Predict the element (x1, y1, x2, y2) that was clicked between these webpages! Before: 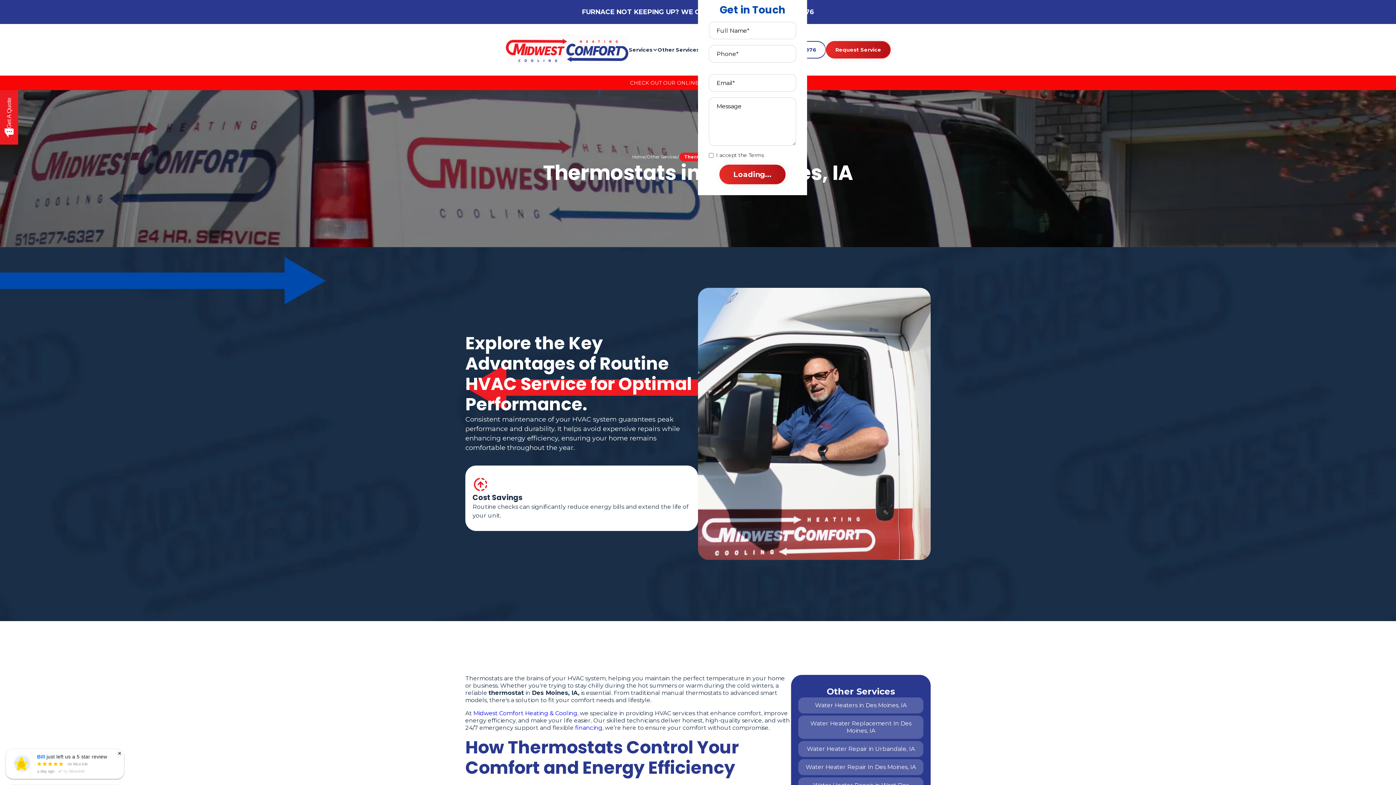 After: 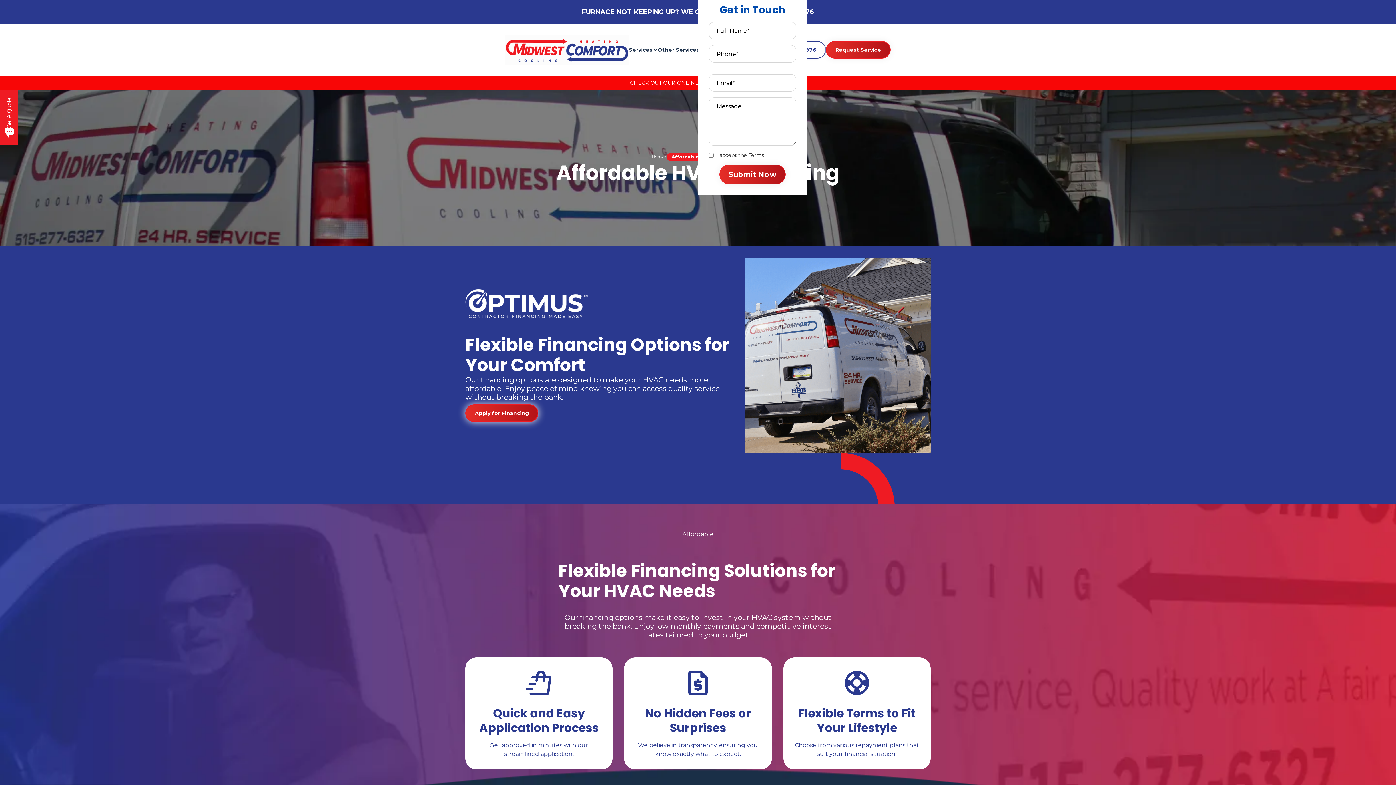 Action: label: financing bbox: (575, 724, 602, 731)